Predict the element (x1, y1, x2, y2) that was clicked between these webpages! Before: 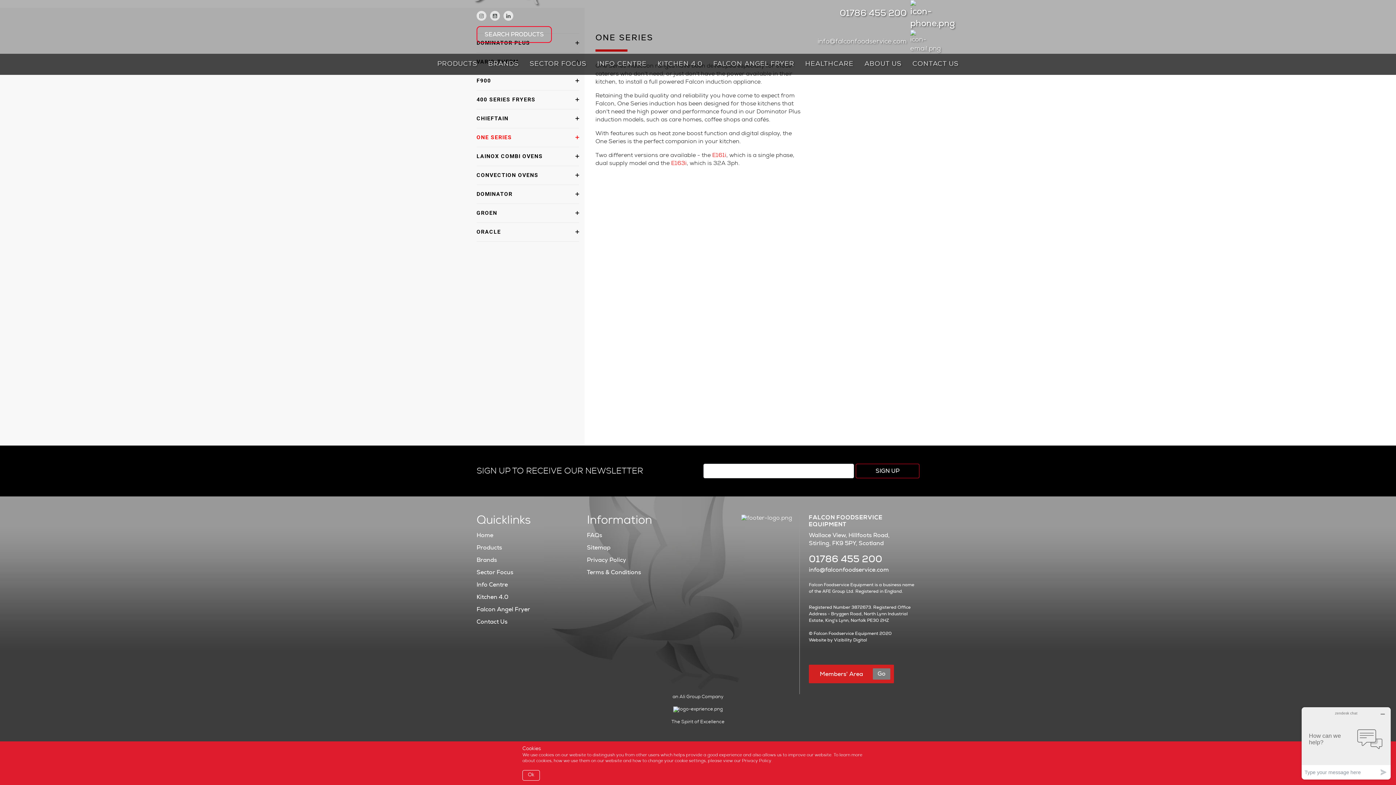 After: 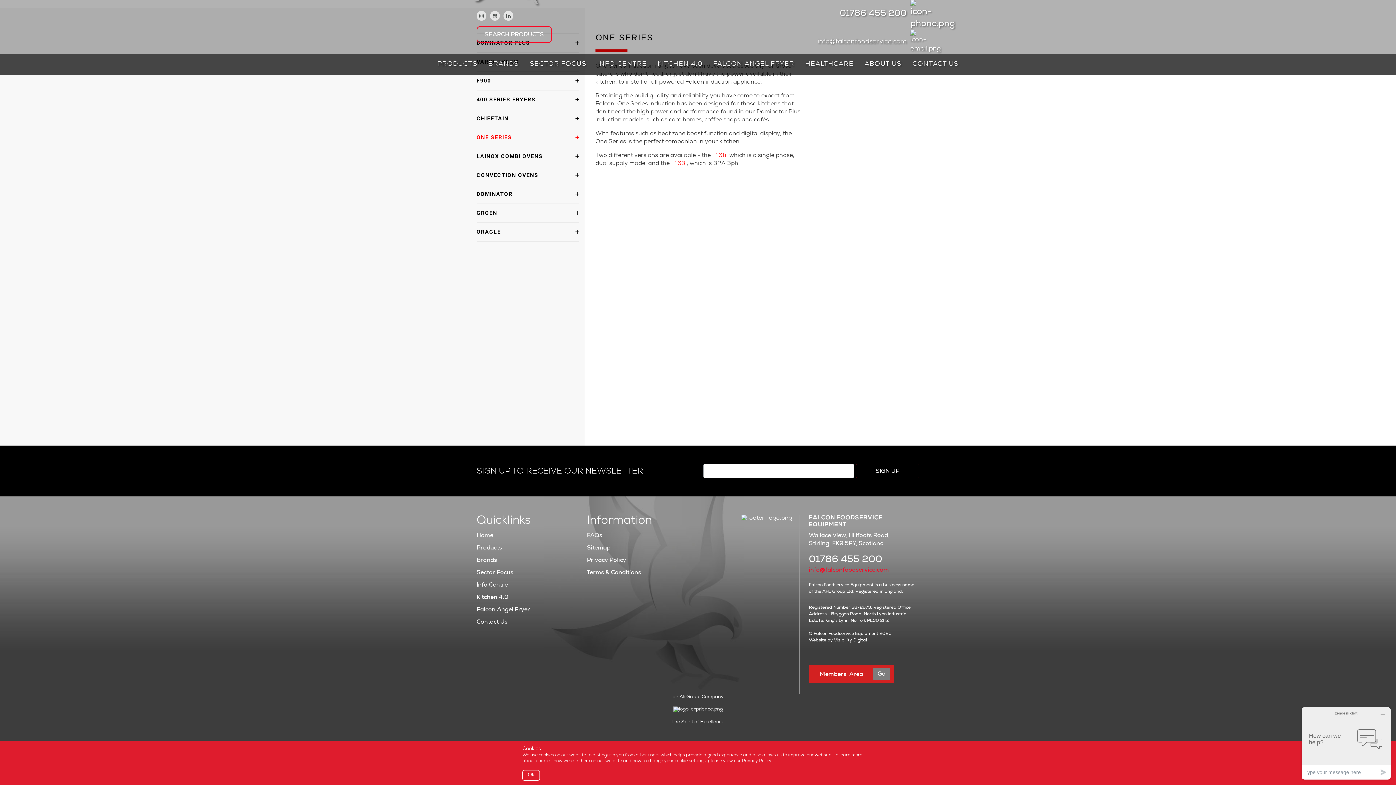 Action: bbox: (809, 567, 889, 573) label: info@falconfoodservice.com